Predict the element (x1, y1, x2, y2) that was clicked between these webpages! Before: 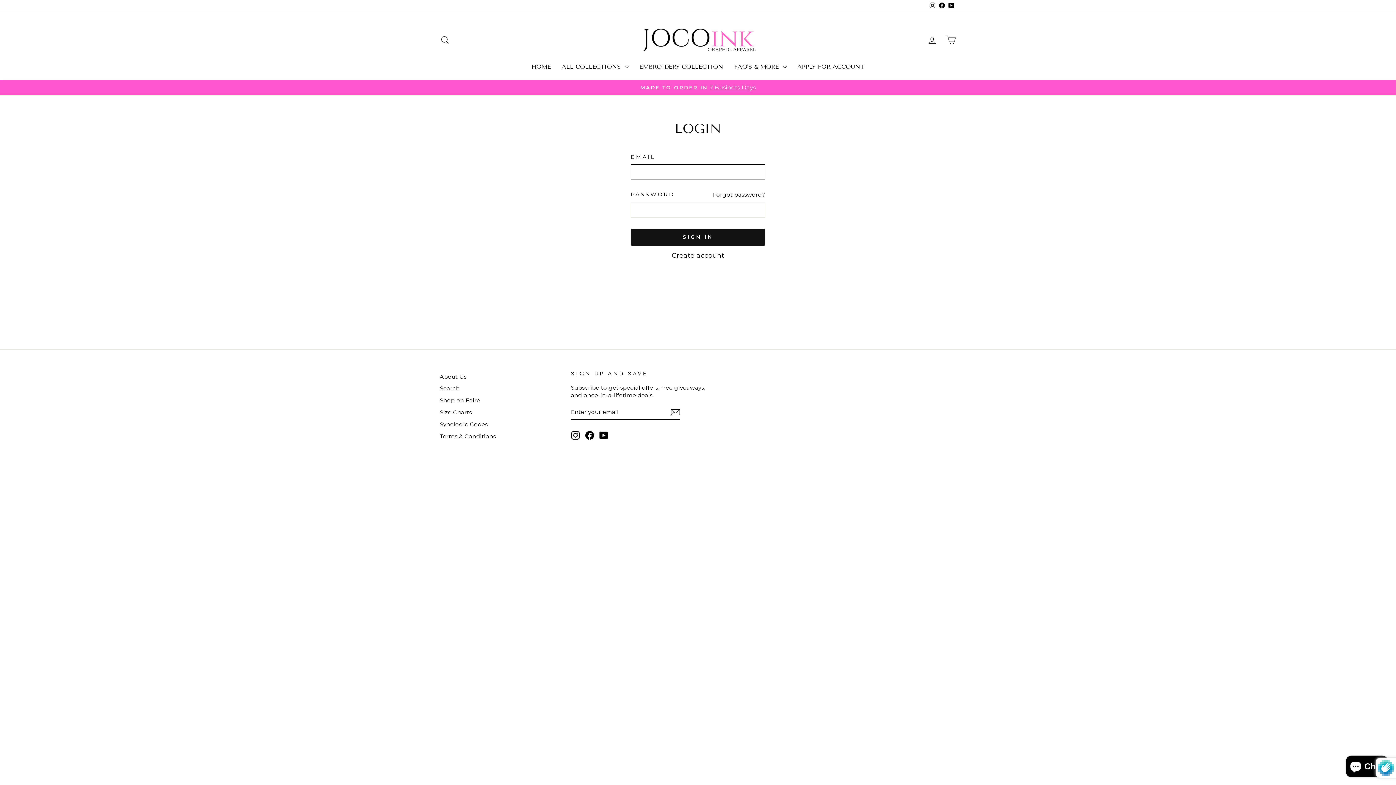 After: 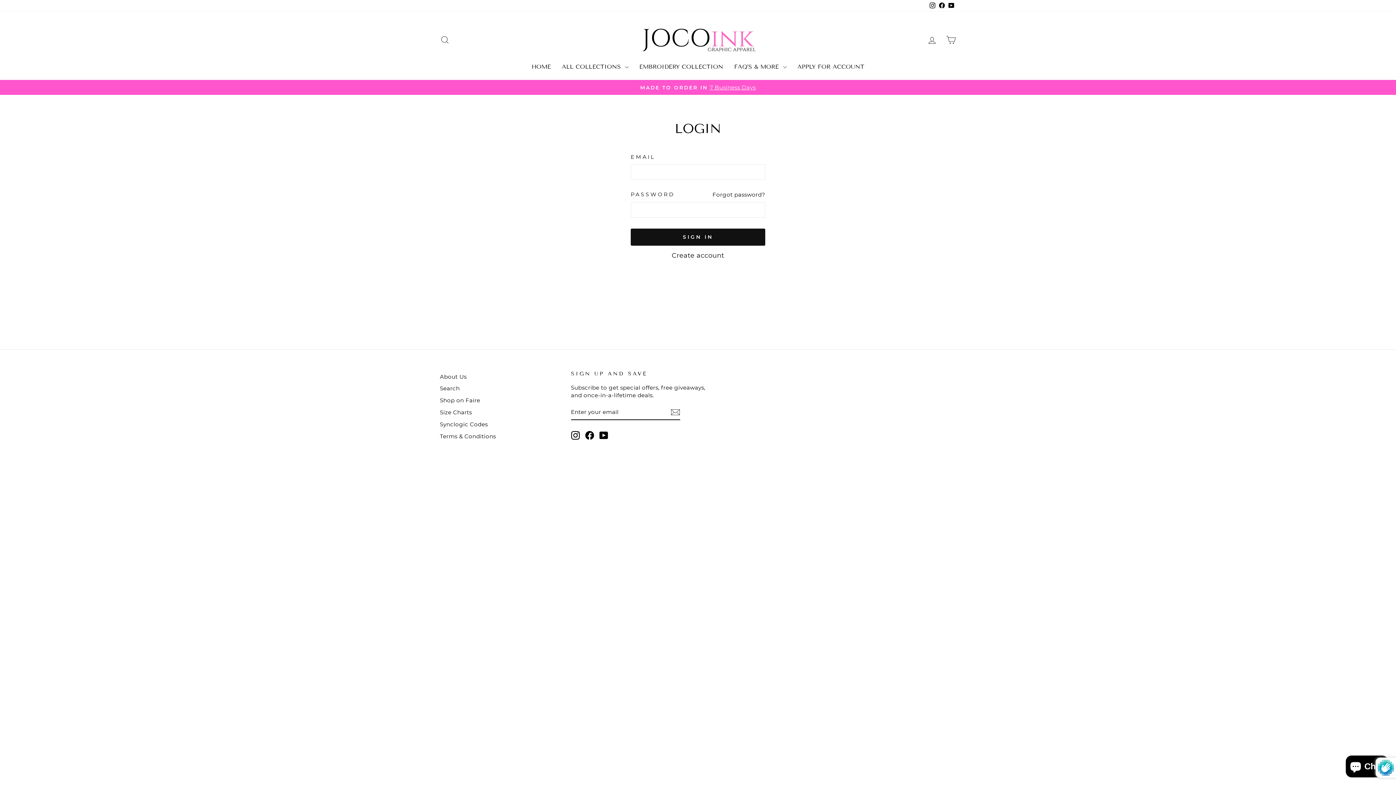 Action: bbox: (670, 407, 680, 416)